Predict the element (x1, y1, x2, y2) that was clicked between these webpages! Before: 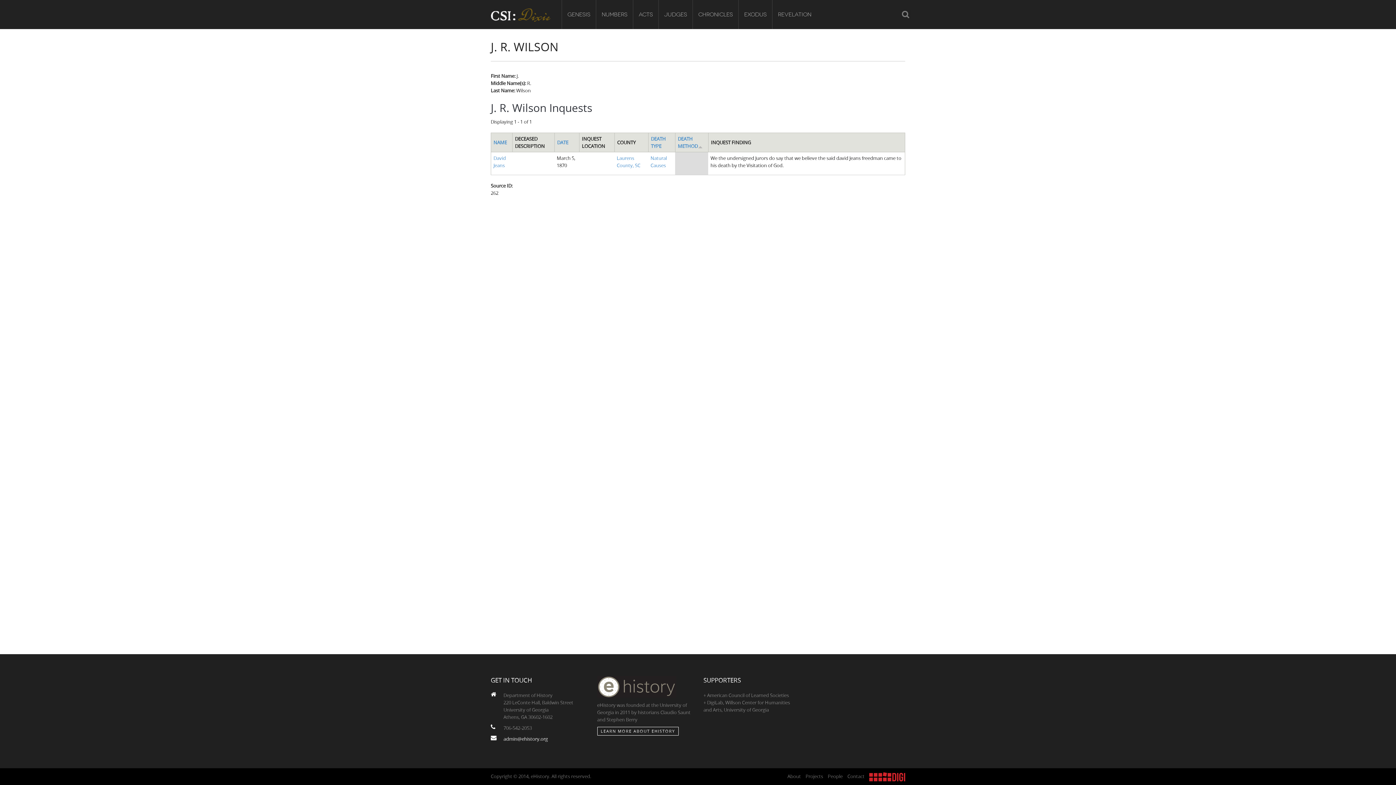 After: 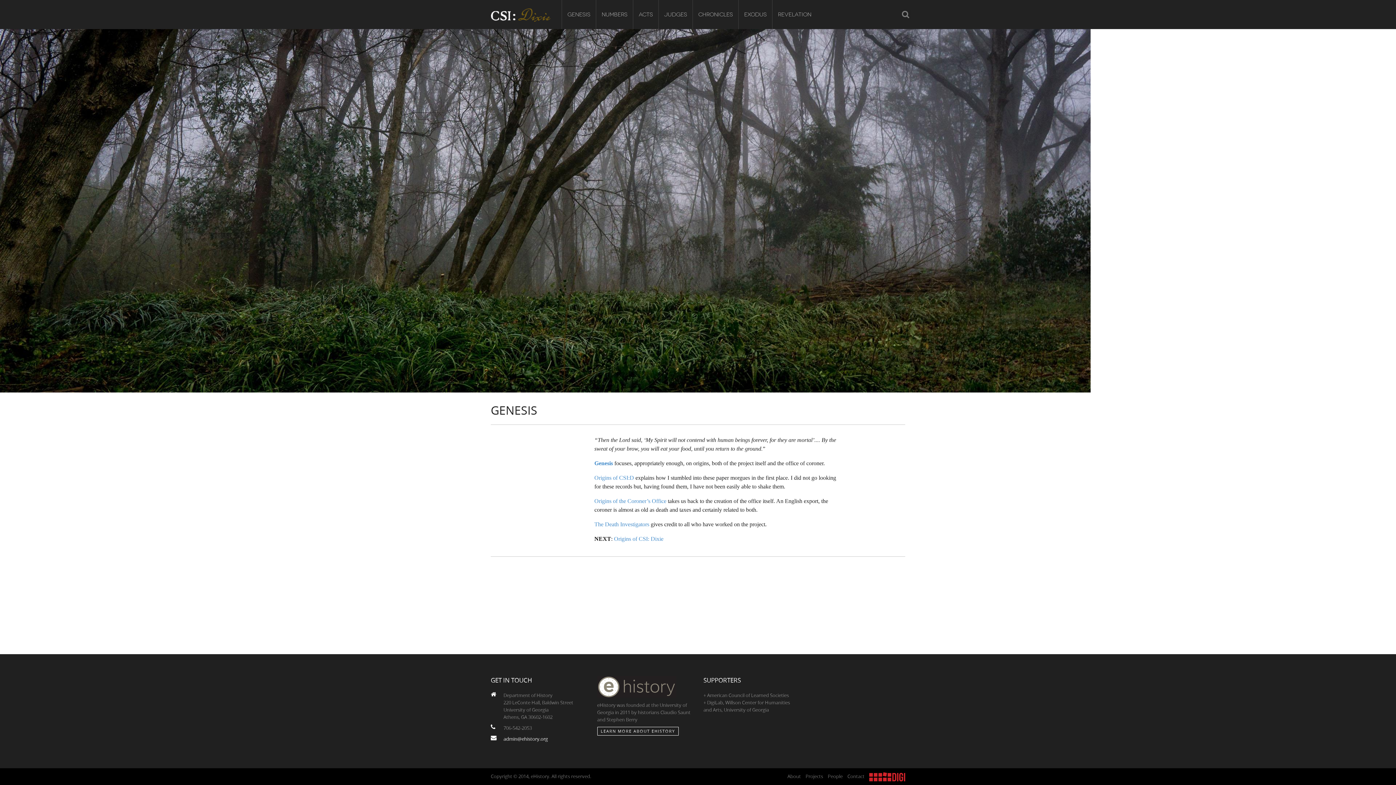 Action: bbox: (562, 0, 596, 29) label: GENESIS